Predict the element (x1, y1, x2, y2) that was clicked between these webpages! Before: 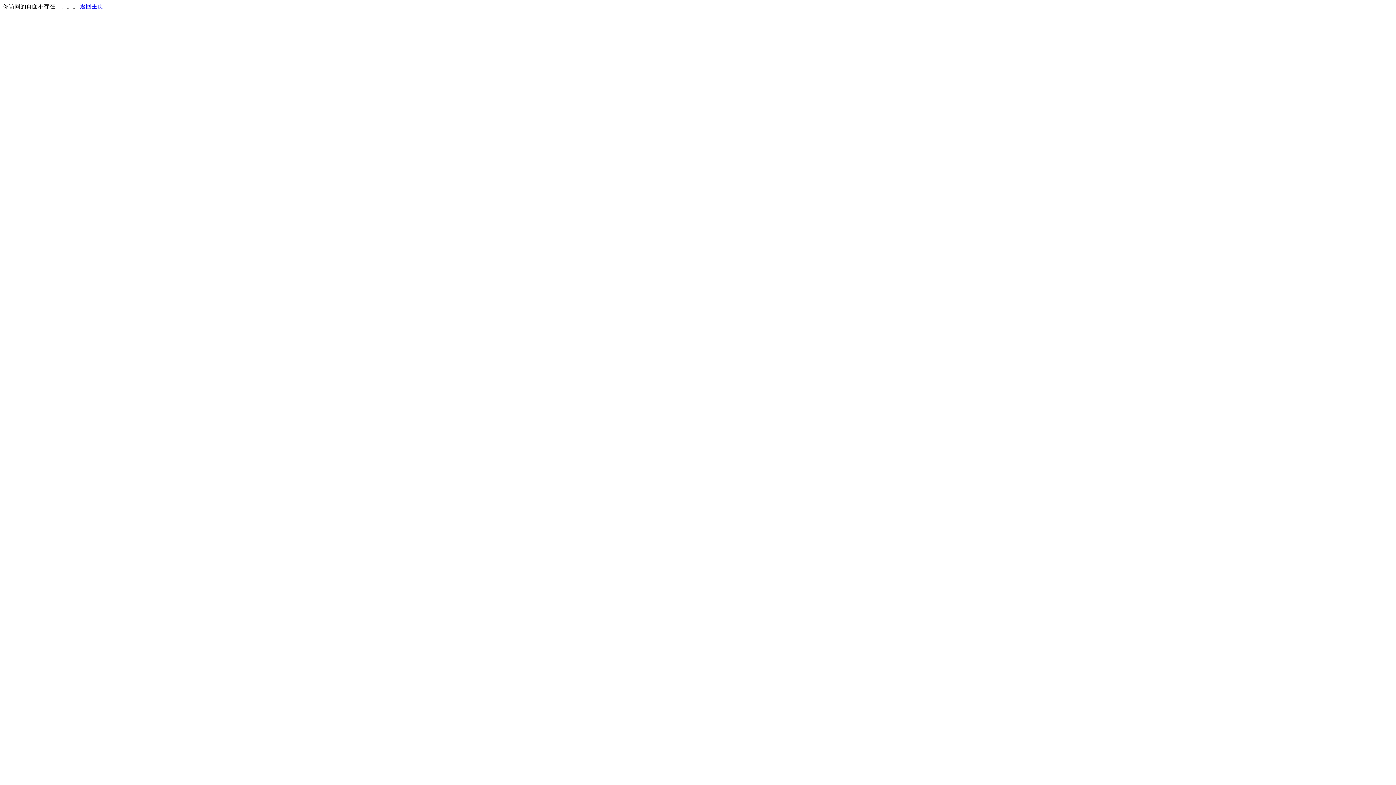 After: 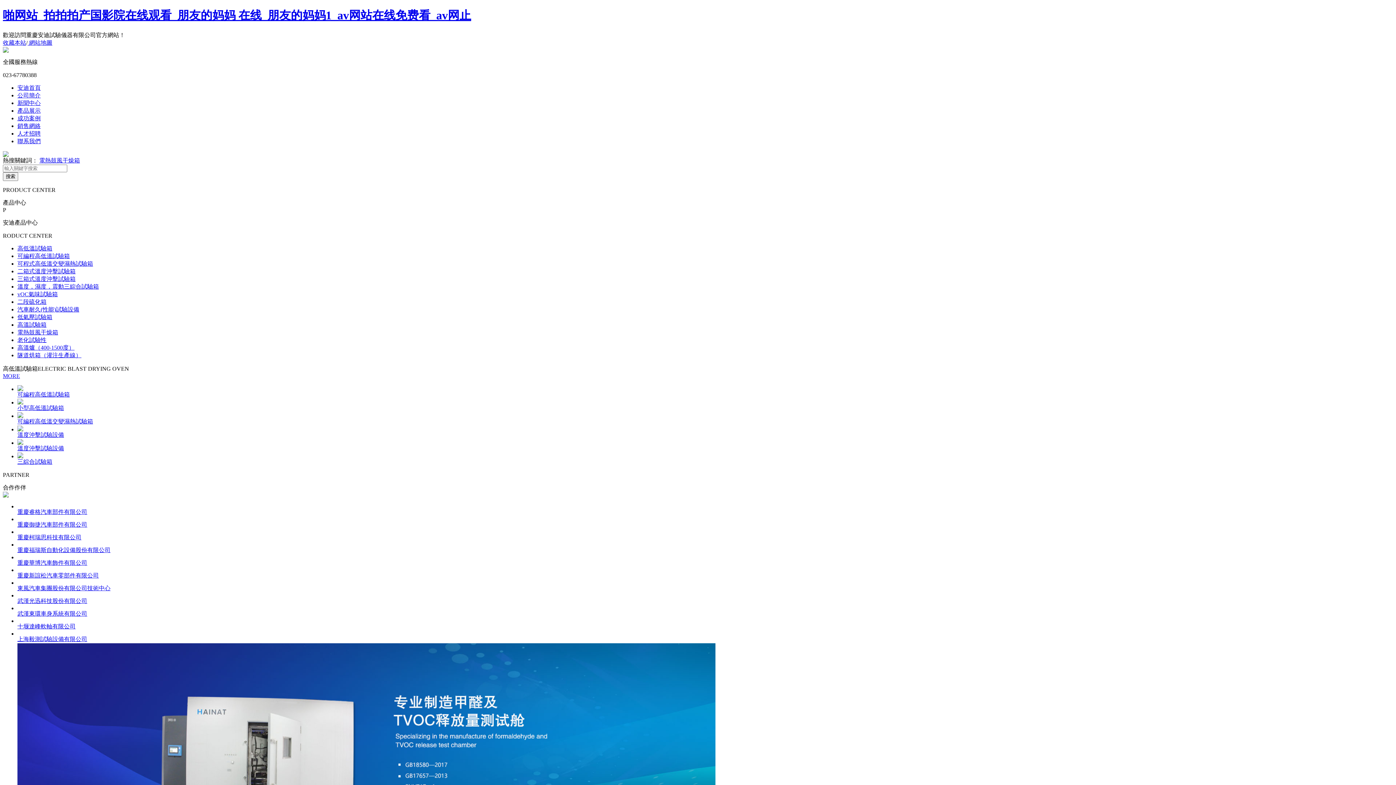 Action: bbox: (80, 3, 103, 9) label: 返回主页